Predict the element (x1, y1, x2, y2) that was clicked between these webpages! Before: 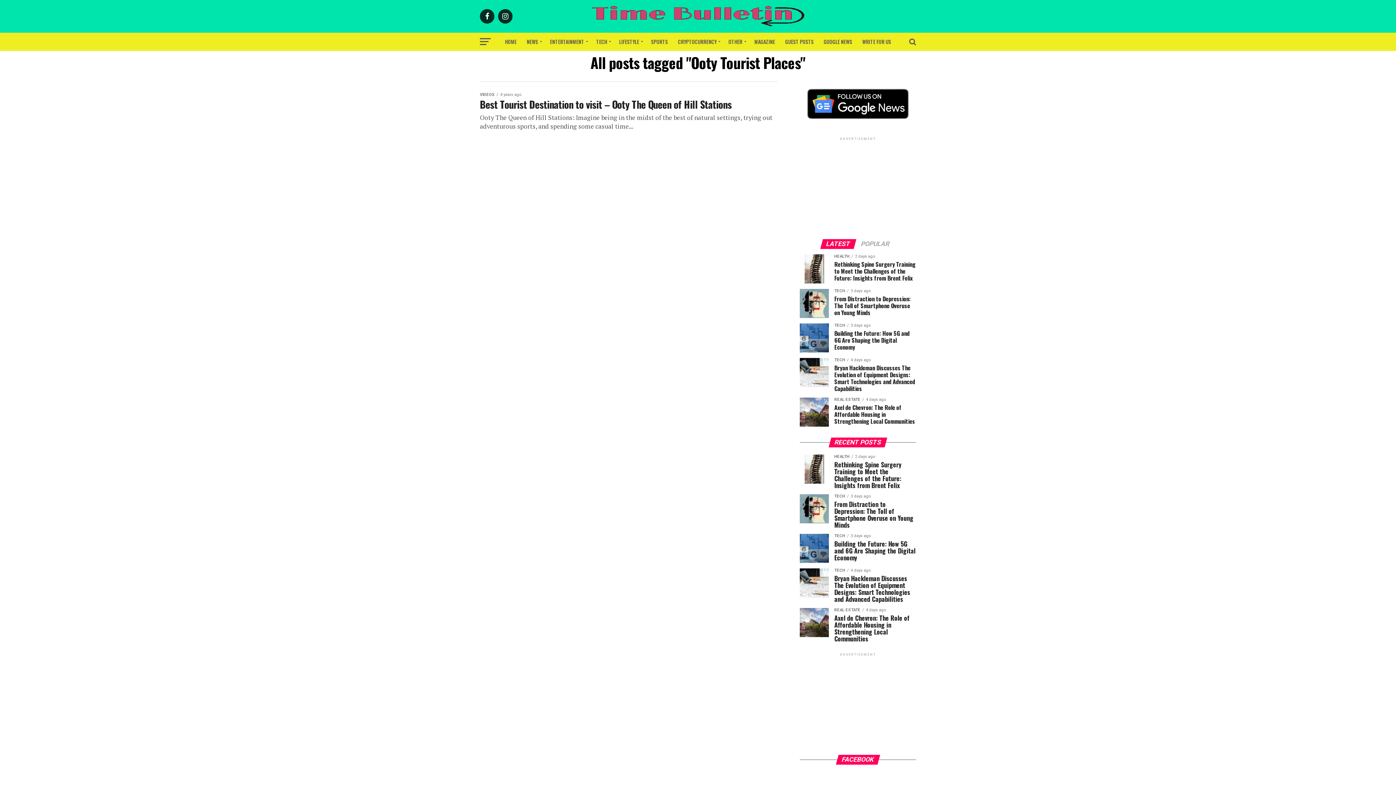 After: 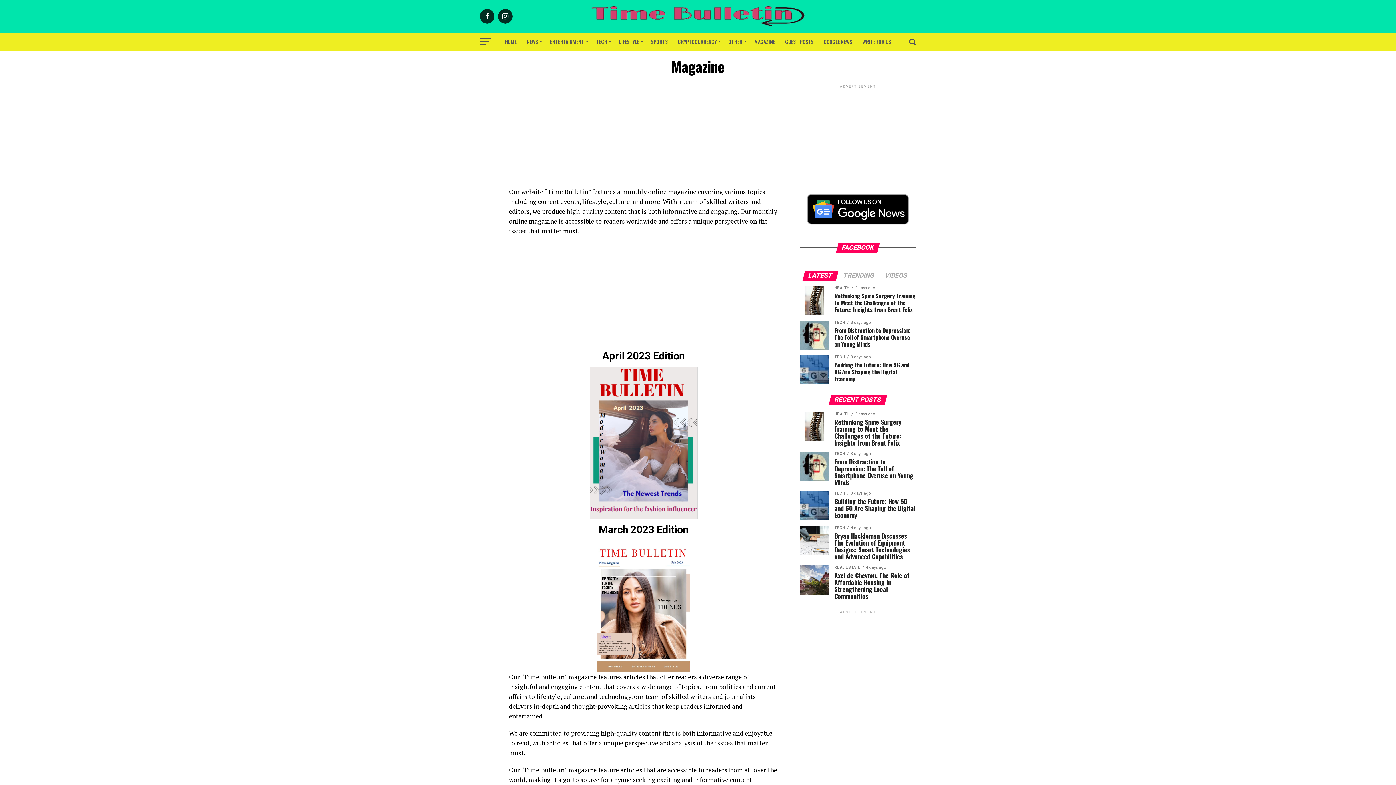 Action: label: MAGAZINE bbox: (750, 32, 779, 50)